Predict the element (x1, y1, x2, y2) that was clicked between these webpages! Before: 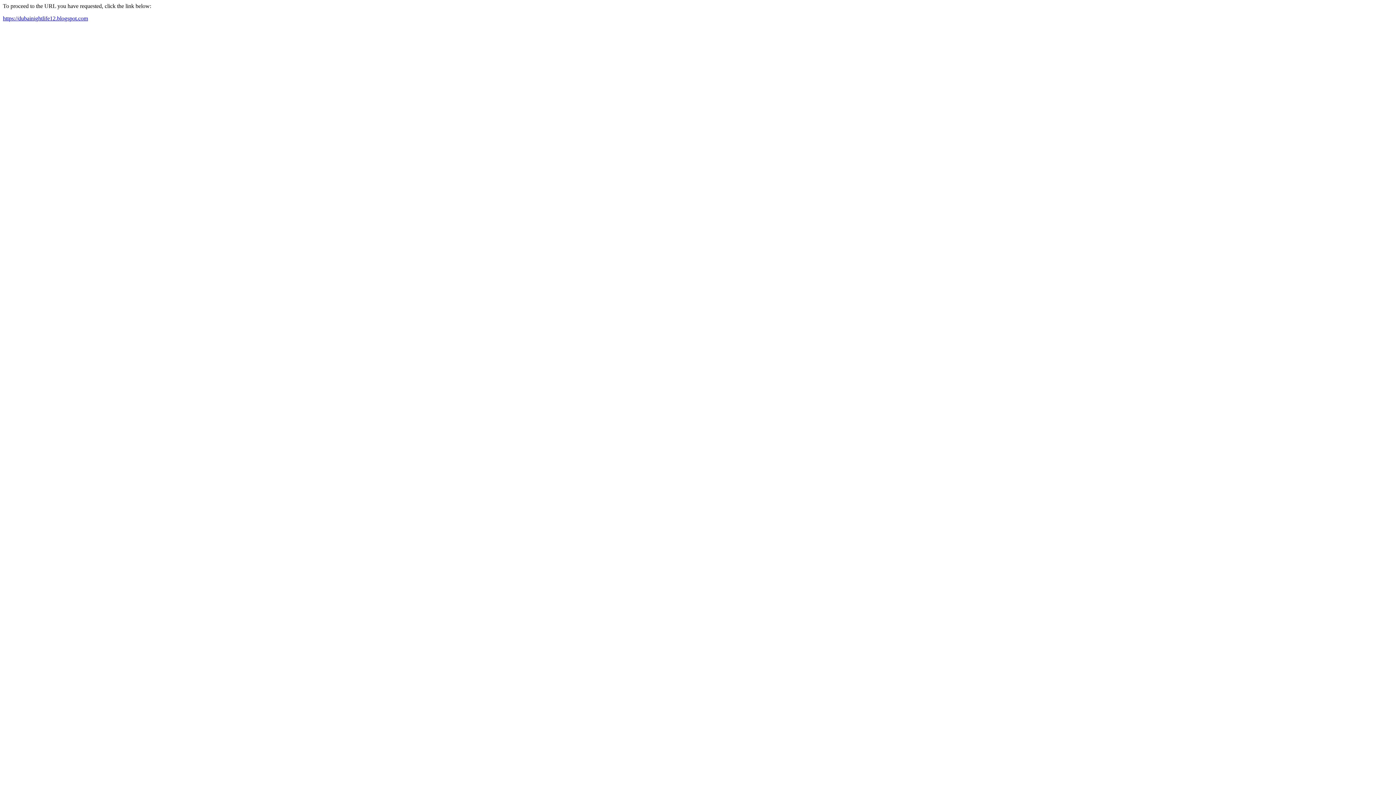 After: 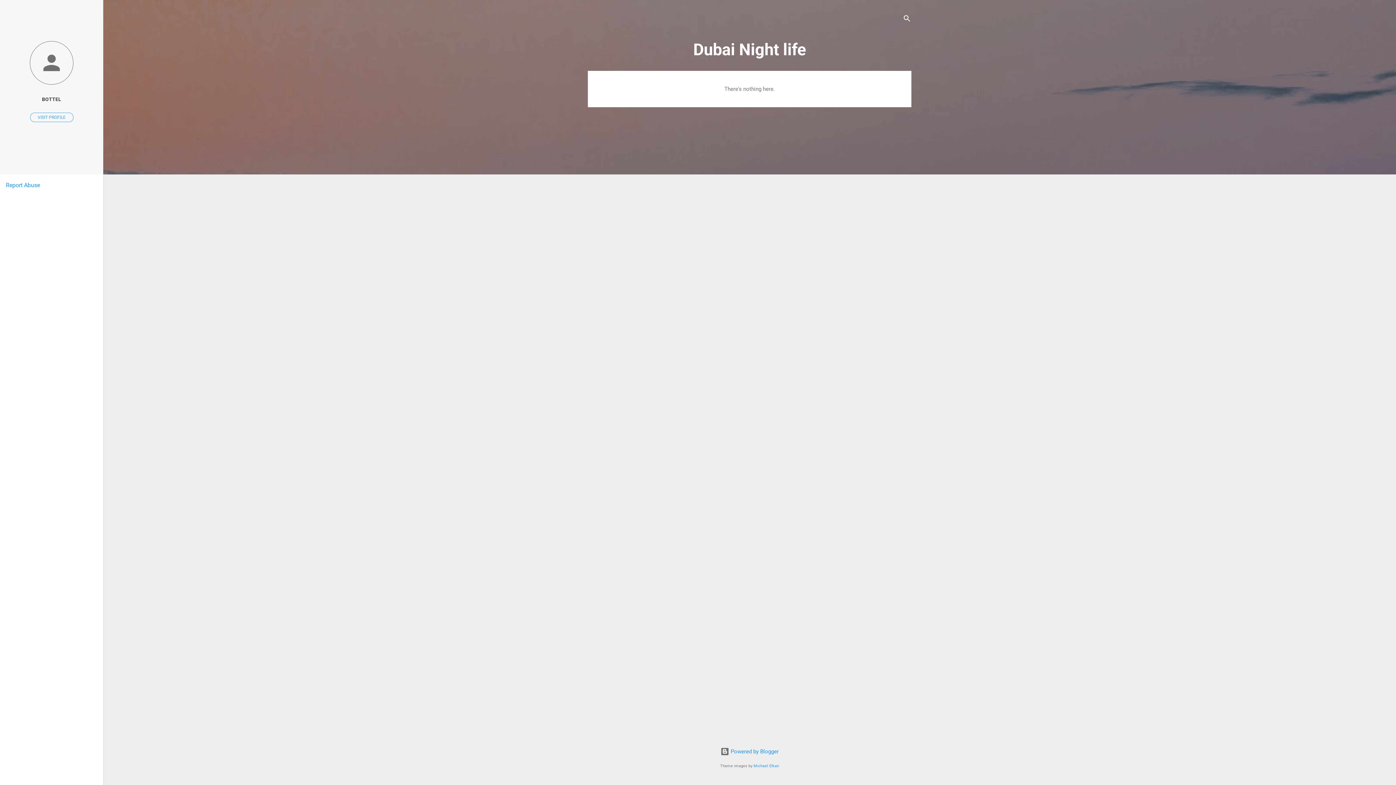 Action: bbox: (2, 15, 88, 21) label: https://dubainightlife12.blogspot.com